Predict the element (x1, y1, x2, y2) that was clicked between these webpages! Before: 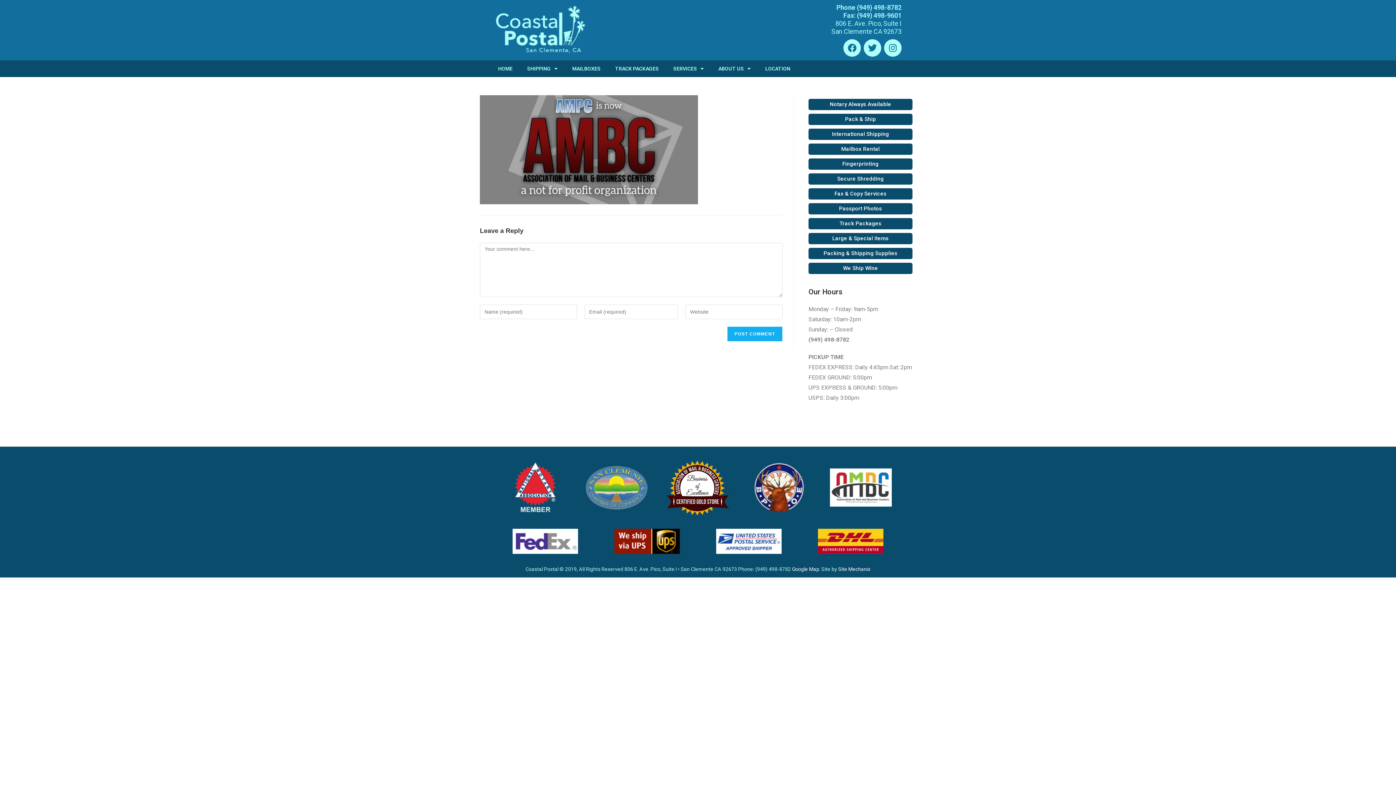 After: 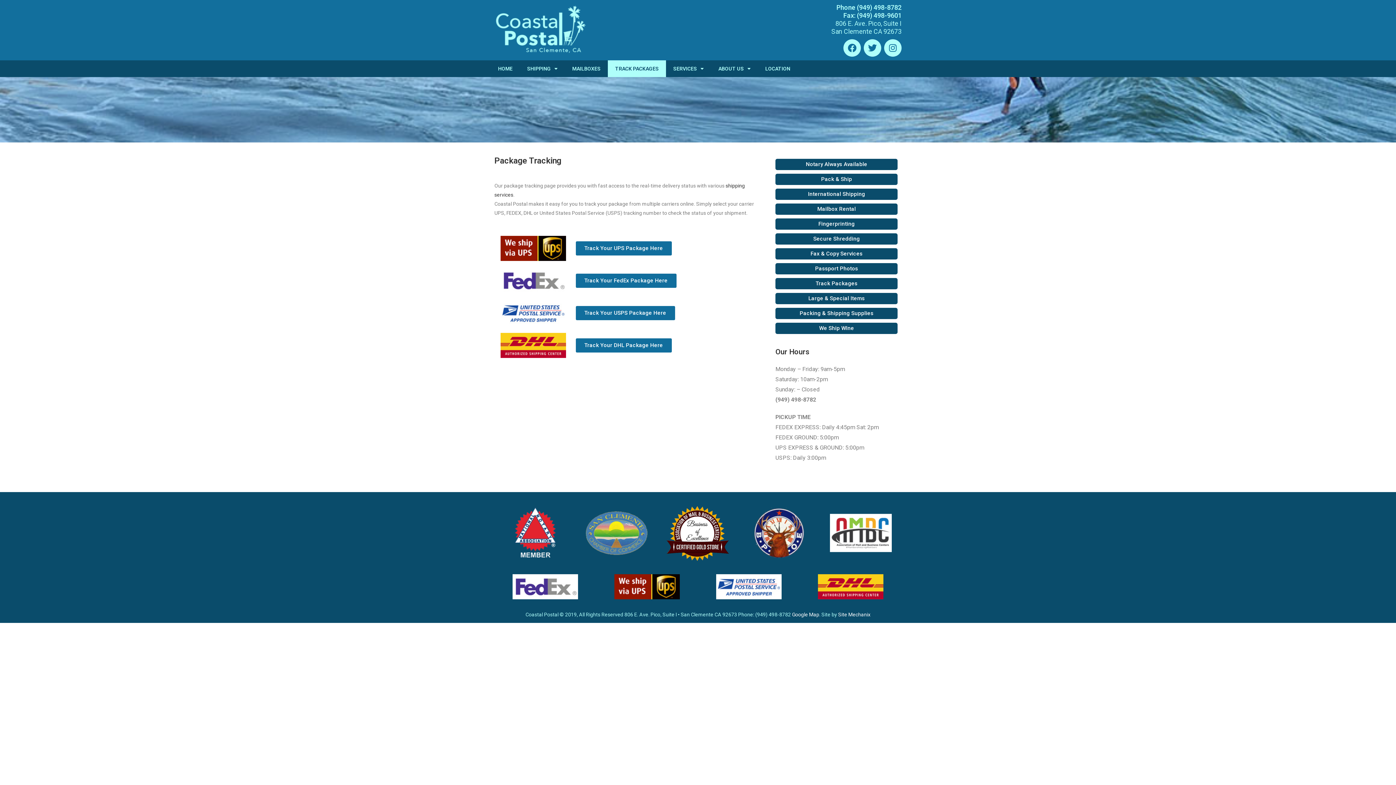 Action: bbox: (808, 218, 912, 229) label: Track Packages